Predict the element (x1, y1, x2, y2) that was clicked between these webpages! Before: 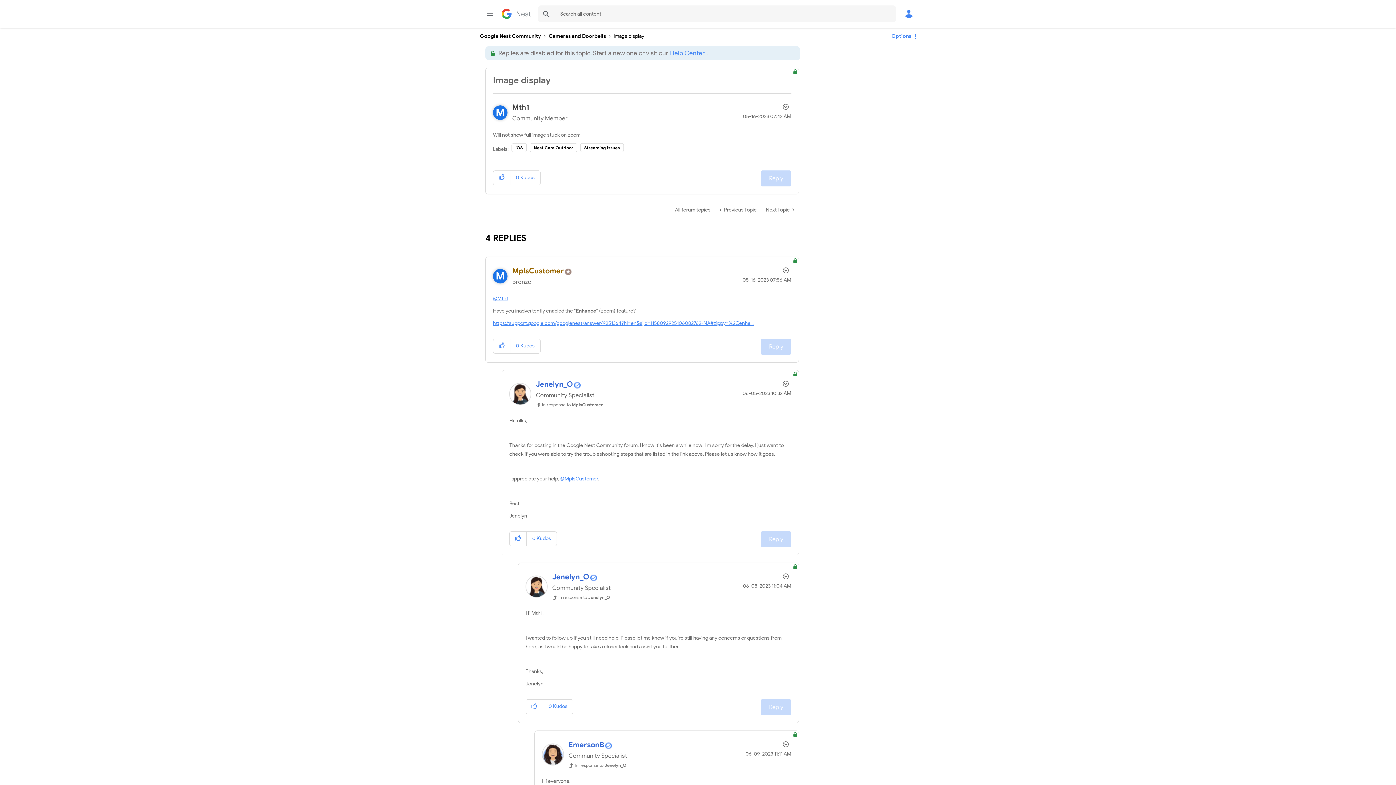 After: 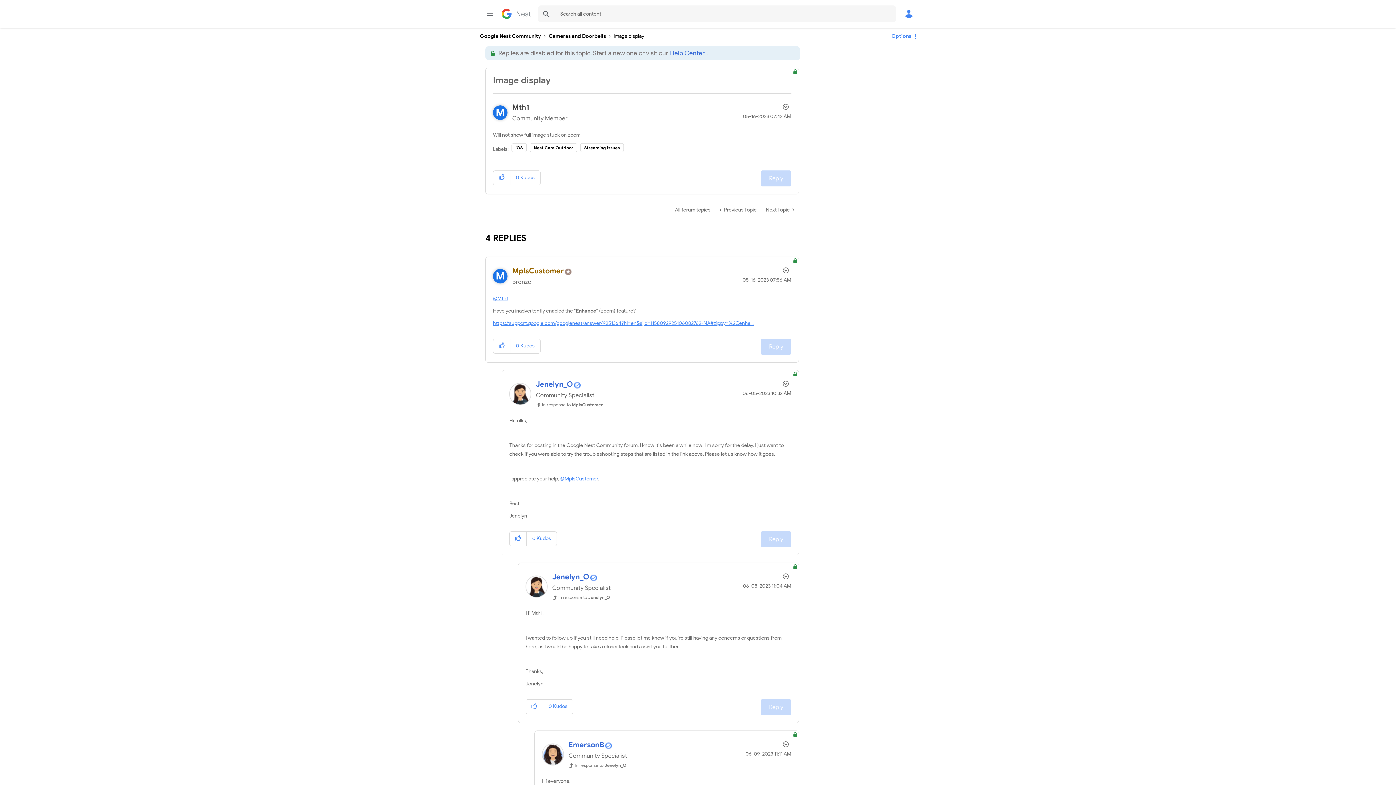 Action: label: Help Center bbox: (668, 48, 706, 58)